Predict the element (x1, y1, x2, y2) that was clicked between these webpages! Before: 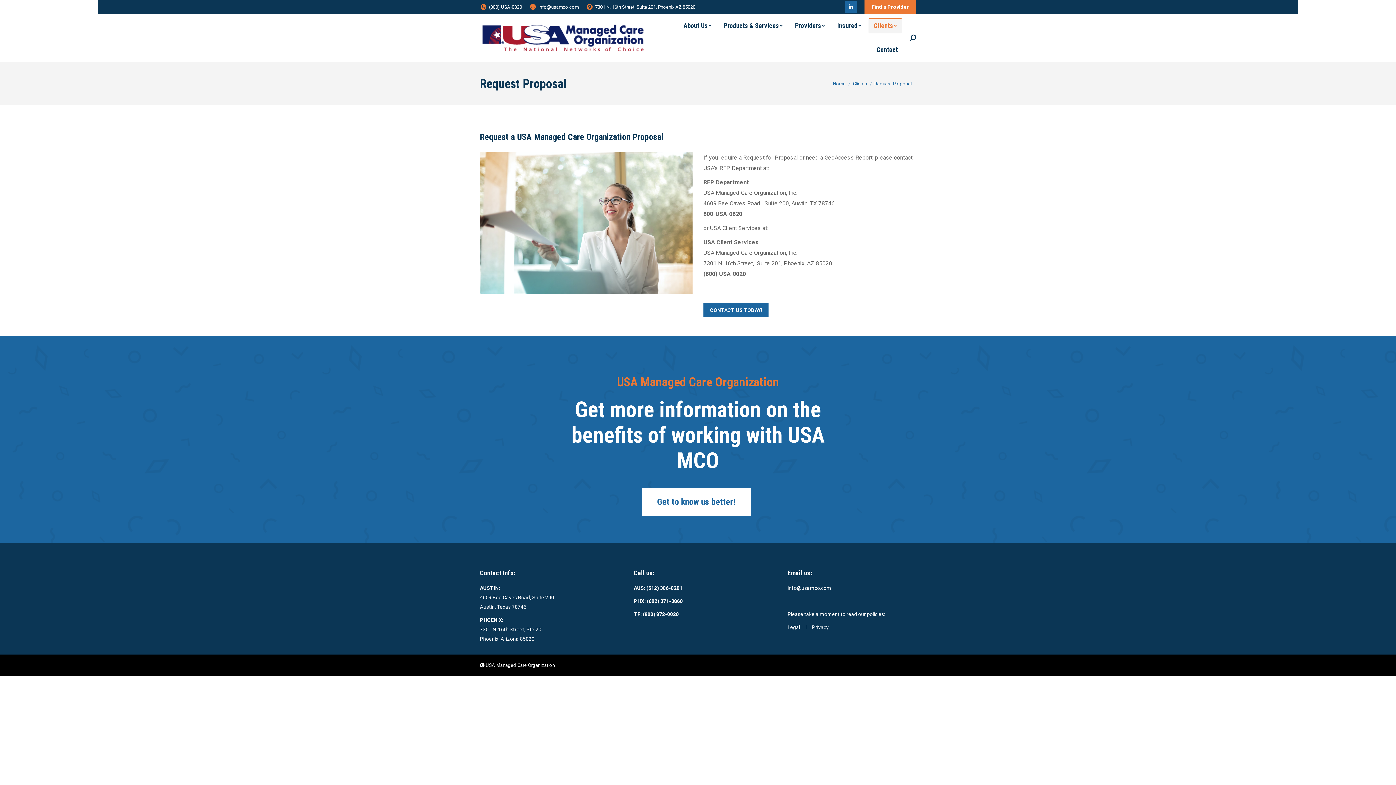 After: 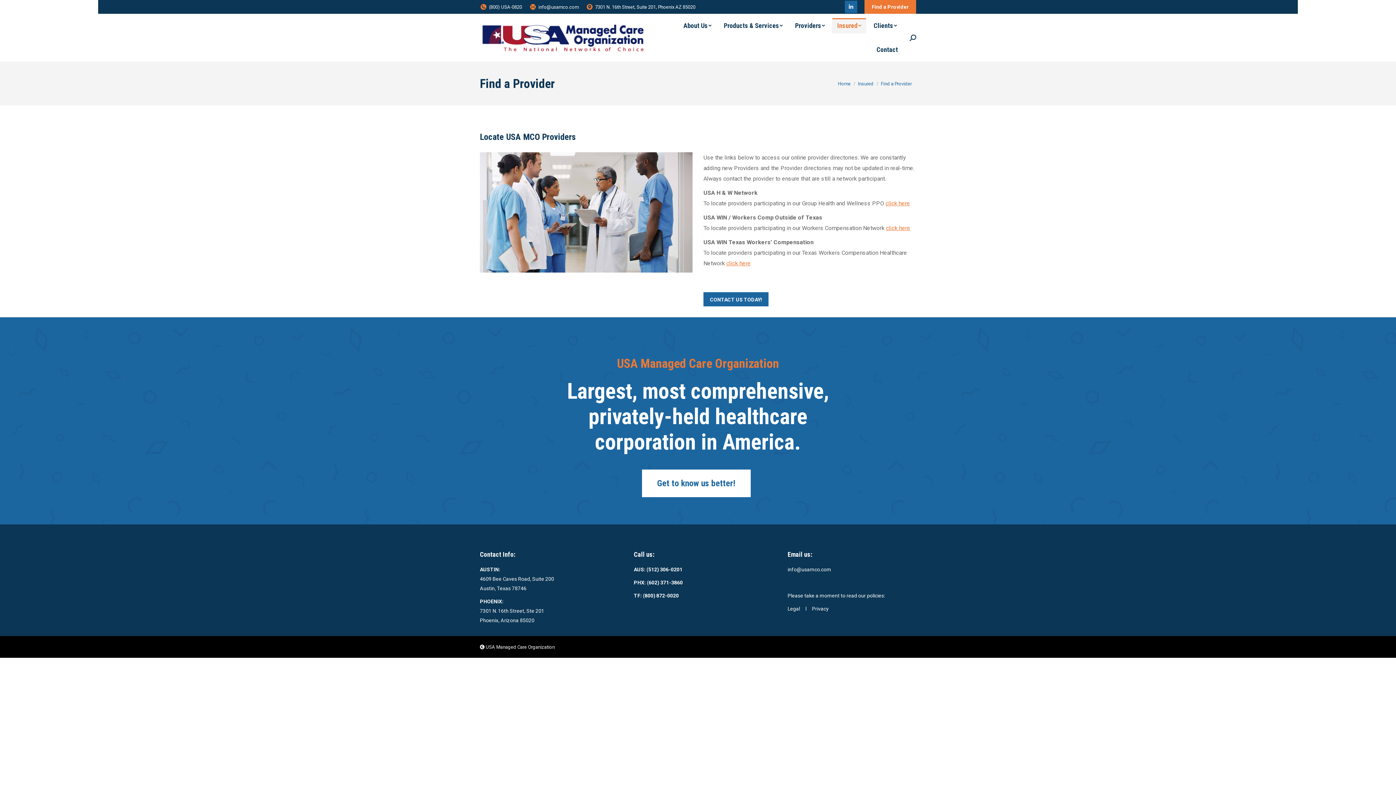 Action: bbox: (864, 0, 916, 13) label: Find a Provider